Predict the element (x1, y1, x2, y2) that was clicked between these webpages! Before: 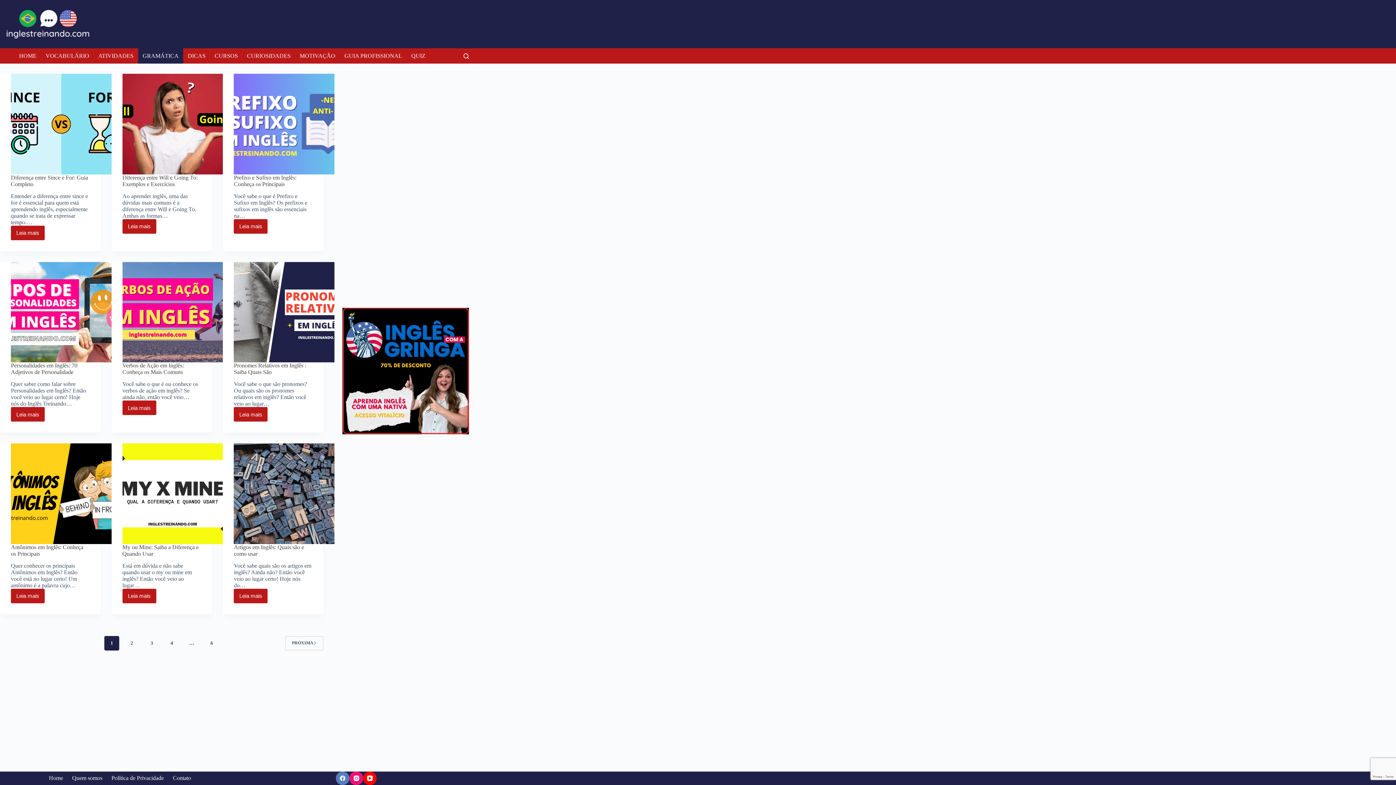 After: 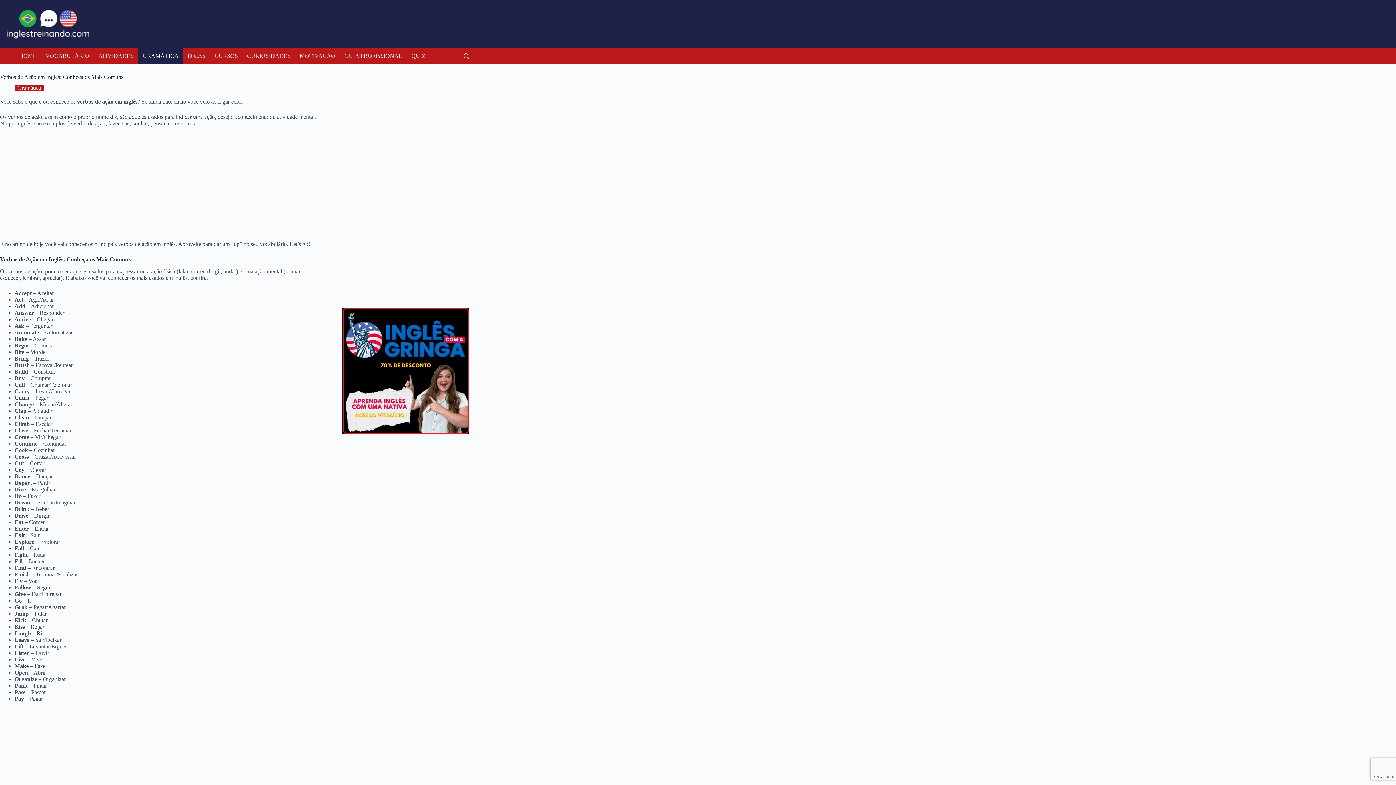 Action: label: Verbos de Ação em Inglês: Conheça os Mais Comuns bbox: (122, 362, 183, 375)